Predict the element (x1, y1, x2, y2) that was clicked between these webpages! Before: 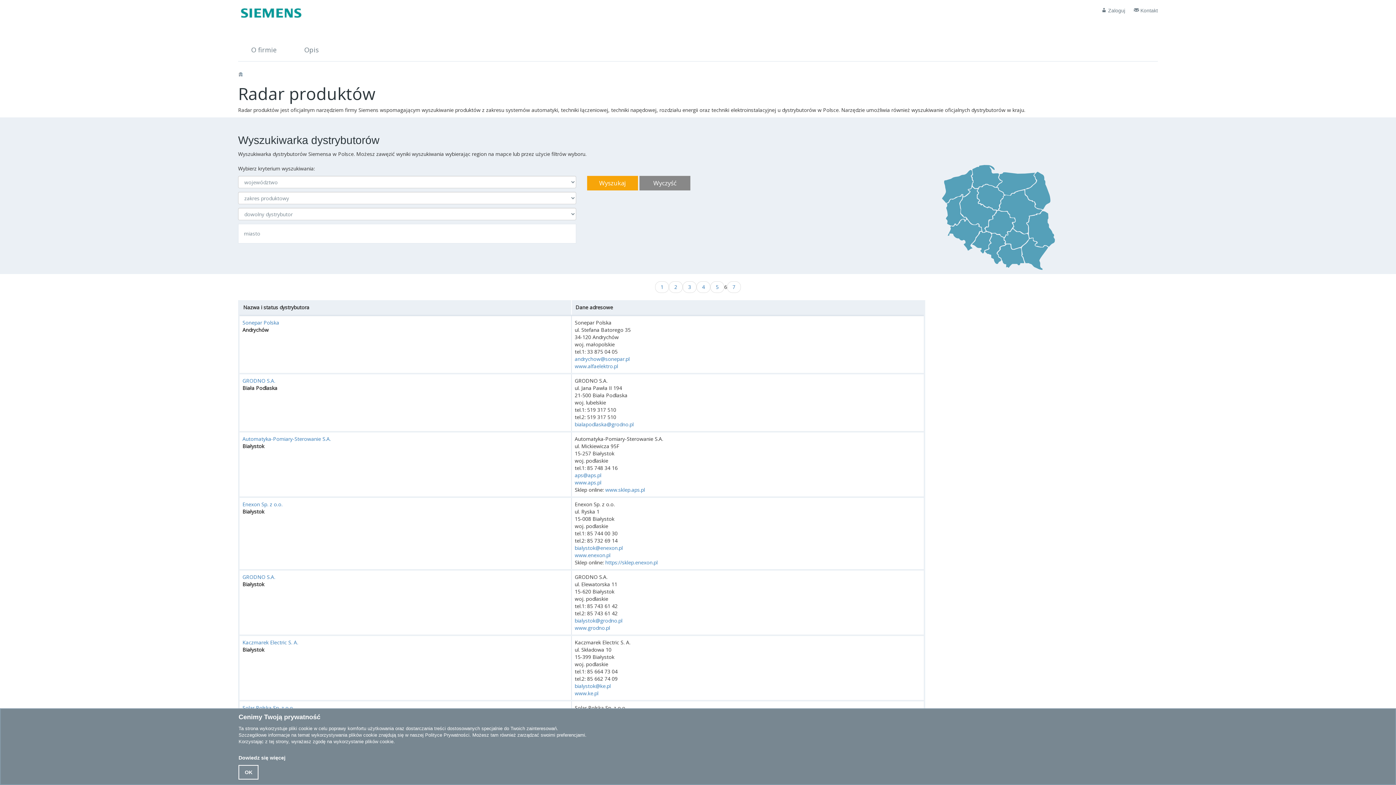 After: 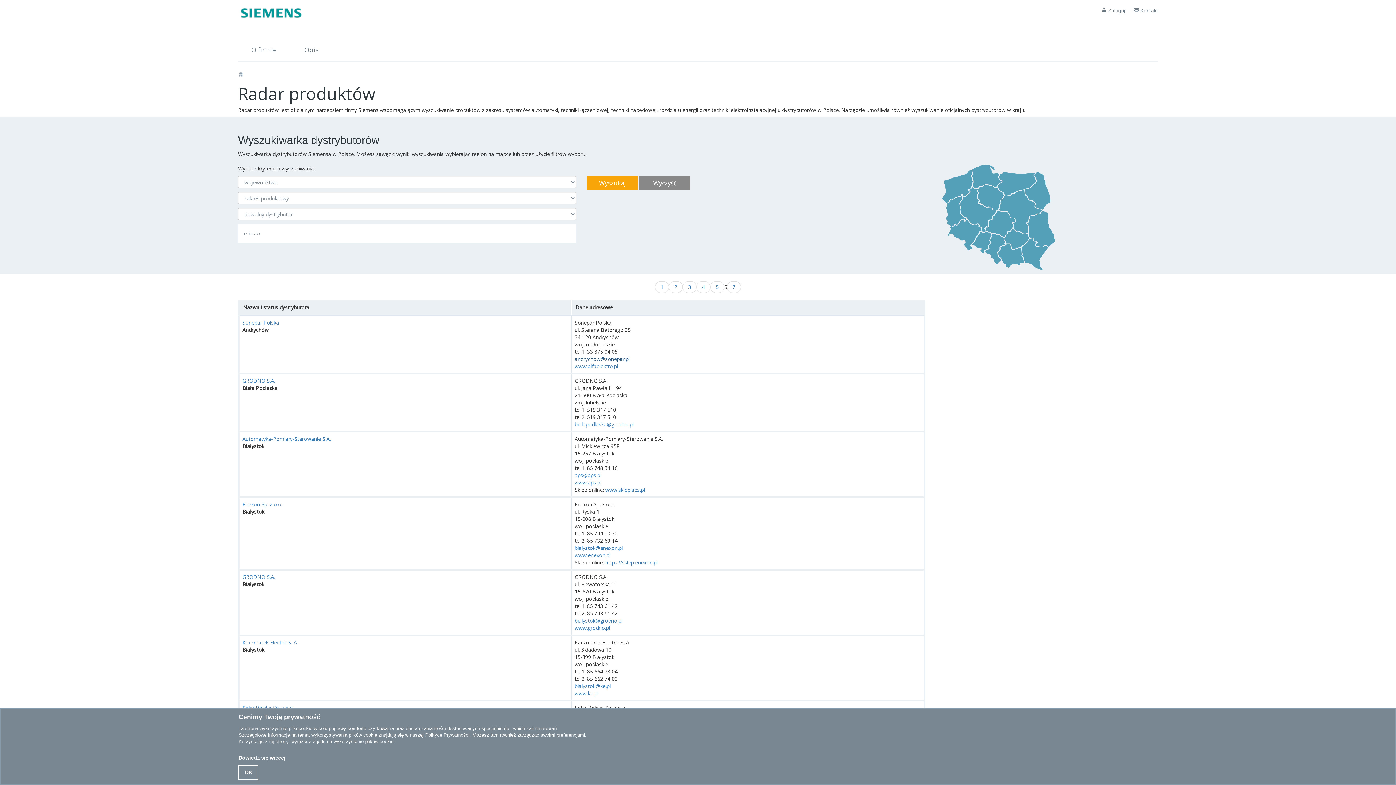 Action: bbox: (574, 355, 629, 362) label: andrychow@sonepar.pl